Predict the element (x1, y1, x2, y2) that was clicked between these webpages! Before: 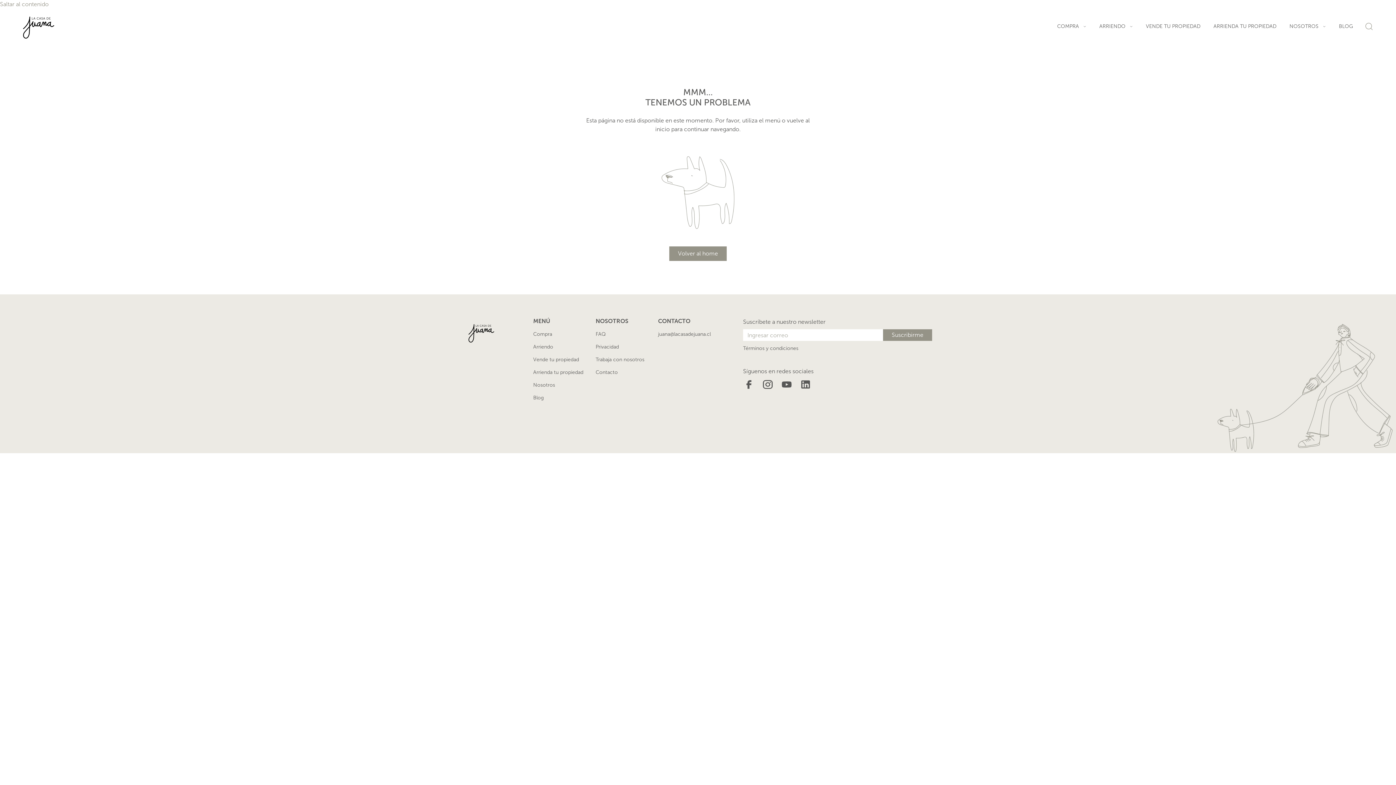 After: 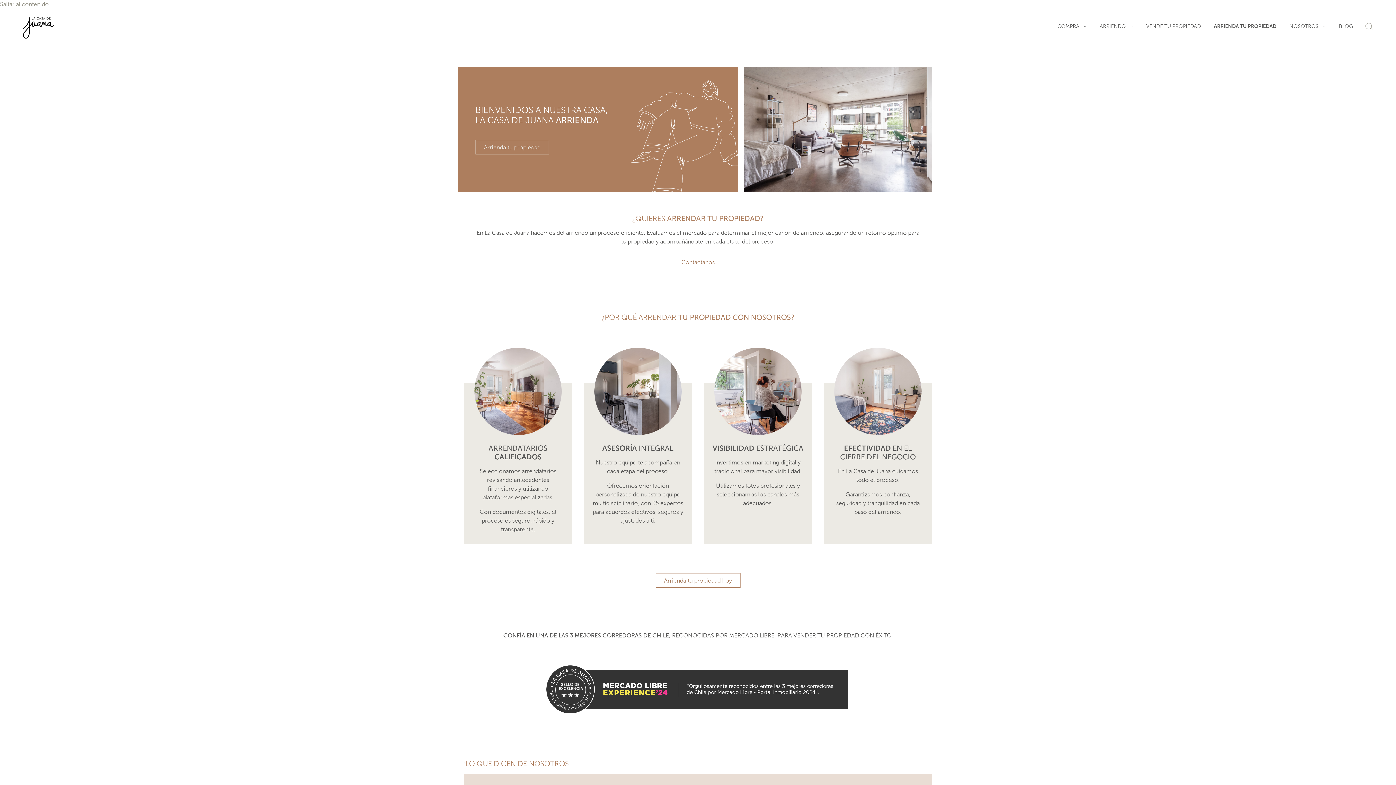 Action: bbox: (533, 369, 583, 375) label: Arrienda tu propiedad